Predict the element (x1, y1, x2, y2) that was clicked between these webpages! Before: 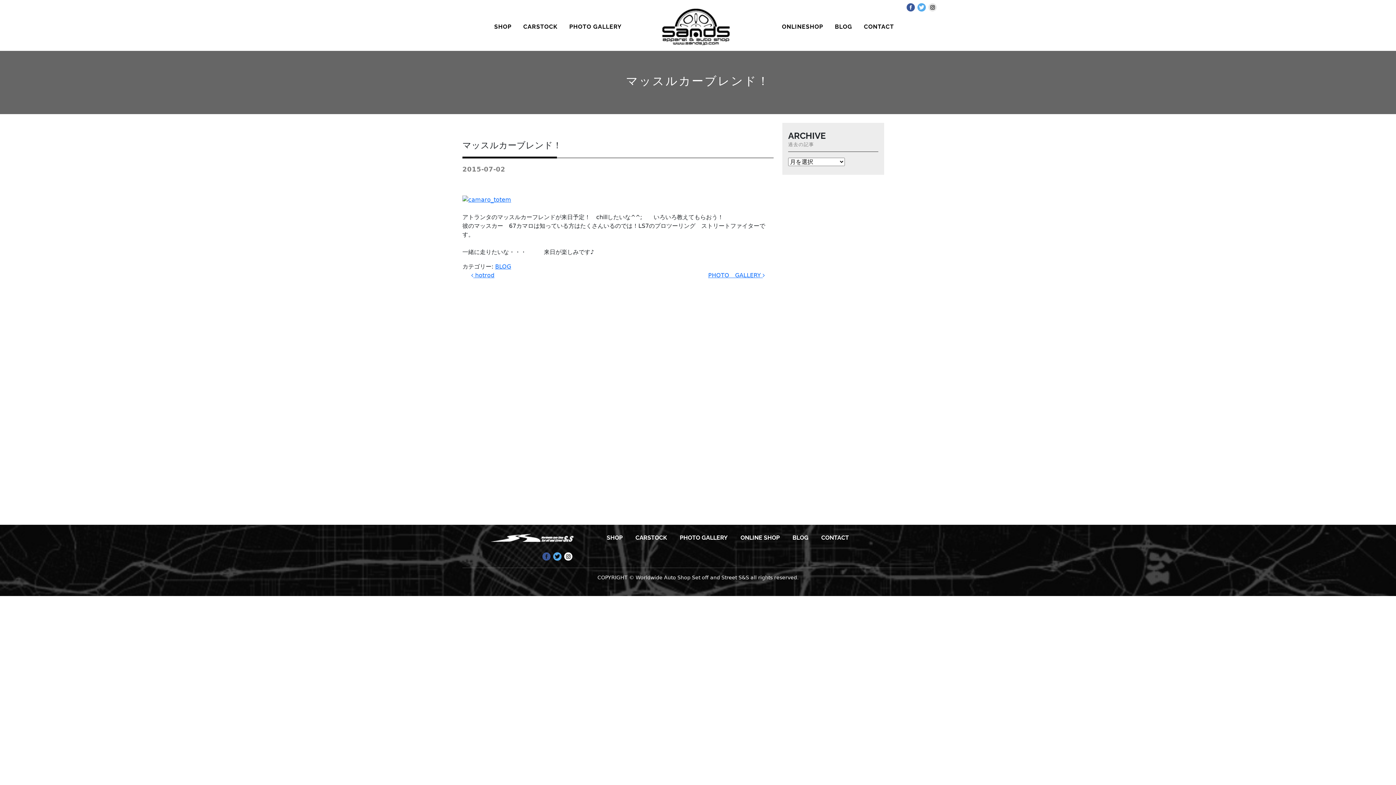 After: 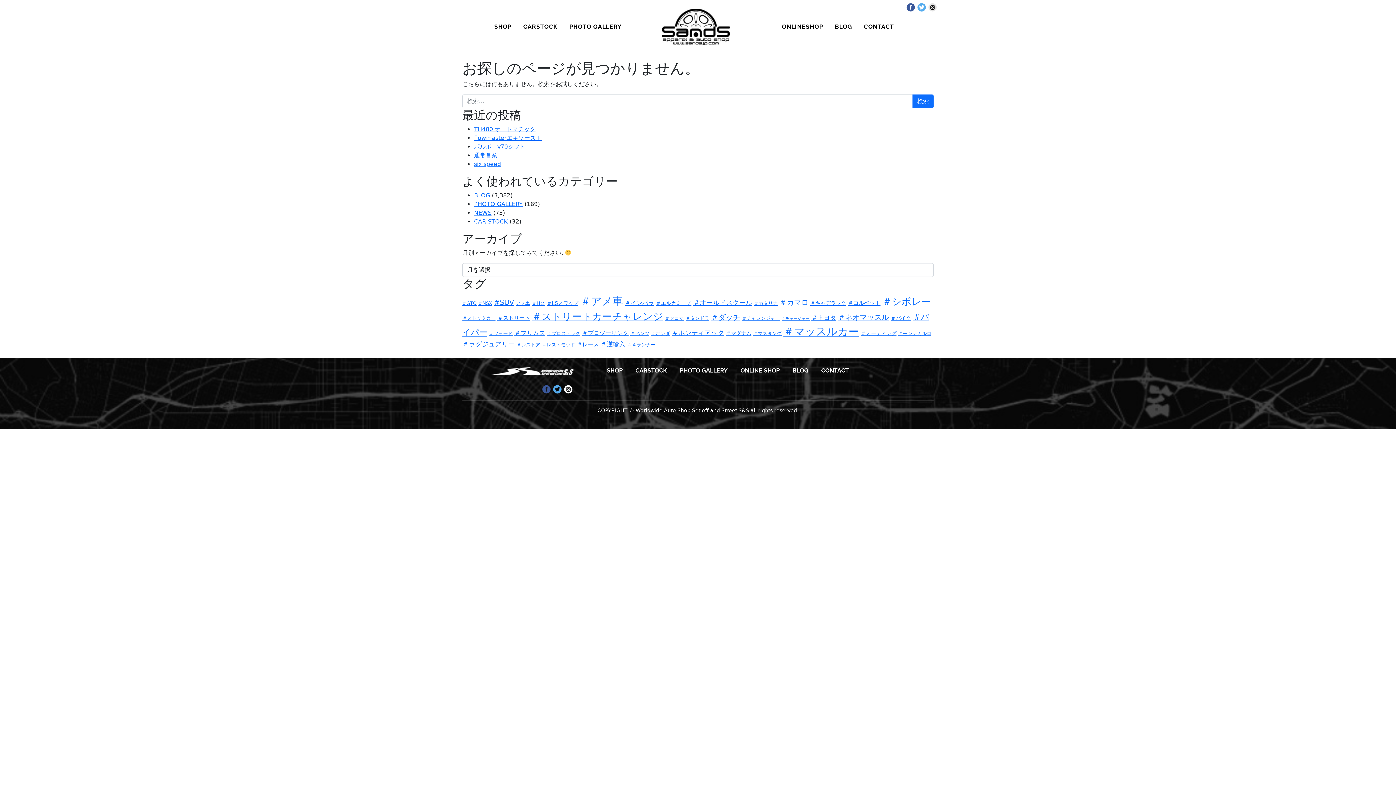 Action: bbox: (462, 196, 511, 202)